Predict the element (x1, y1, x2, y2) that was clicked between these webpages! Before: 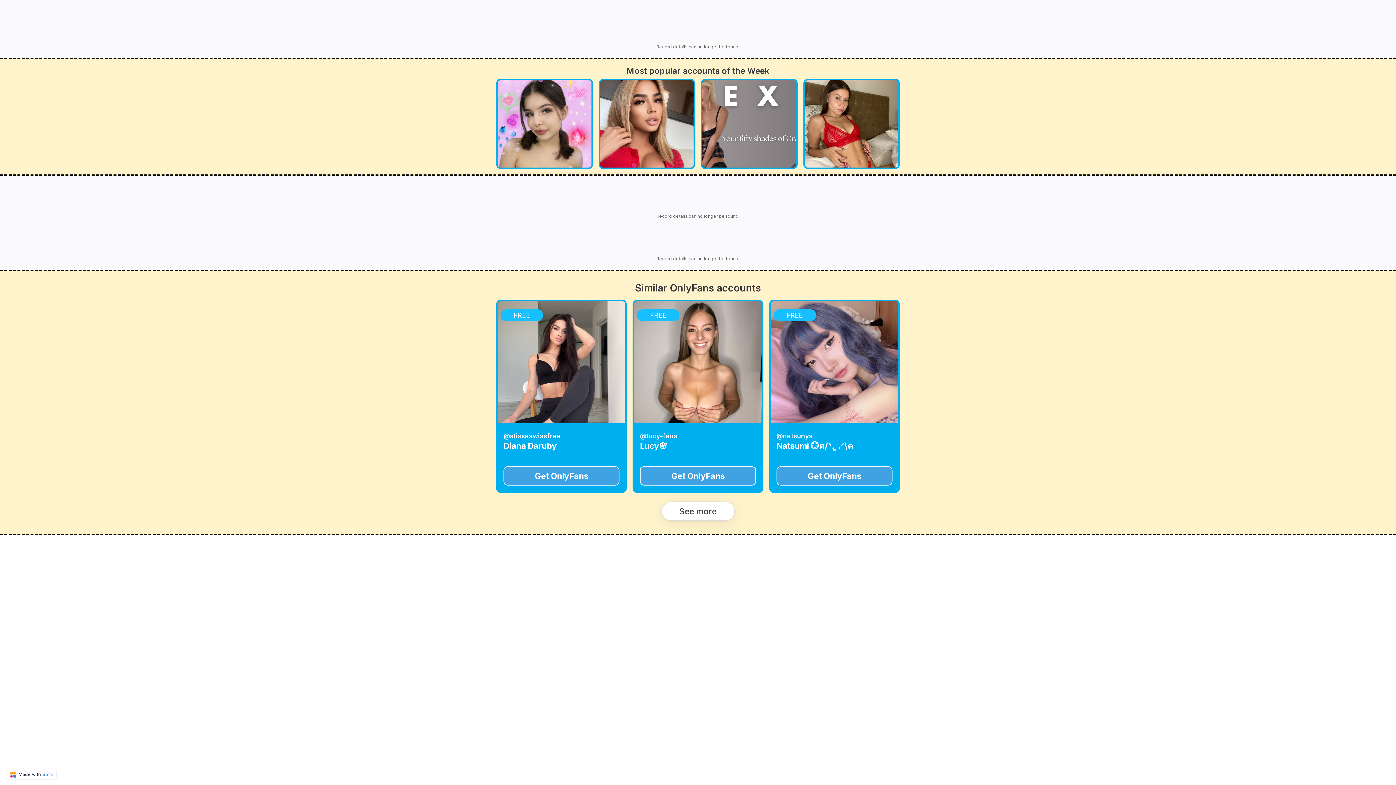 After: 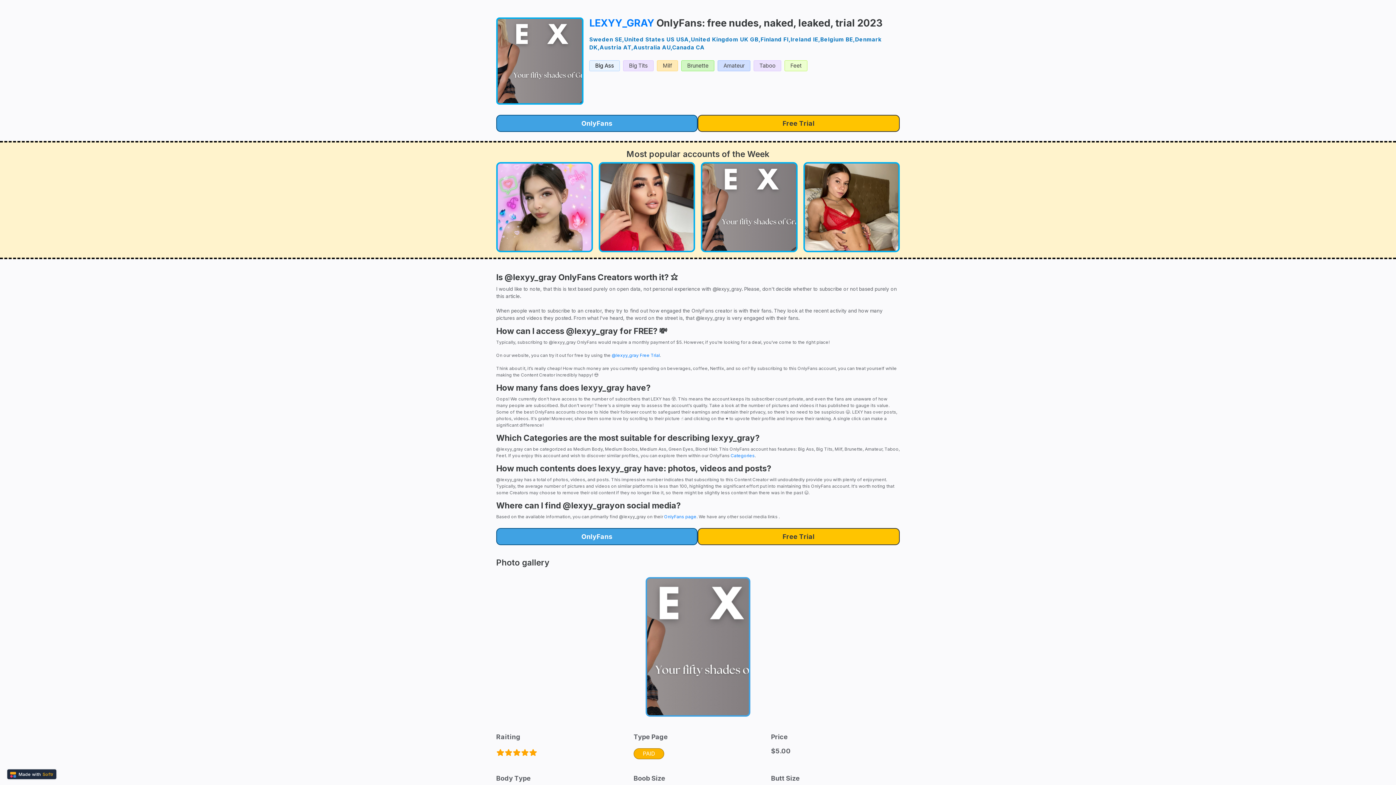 Action: bbox: (701, 78, 797, 169)